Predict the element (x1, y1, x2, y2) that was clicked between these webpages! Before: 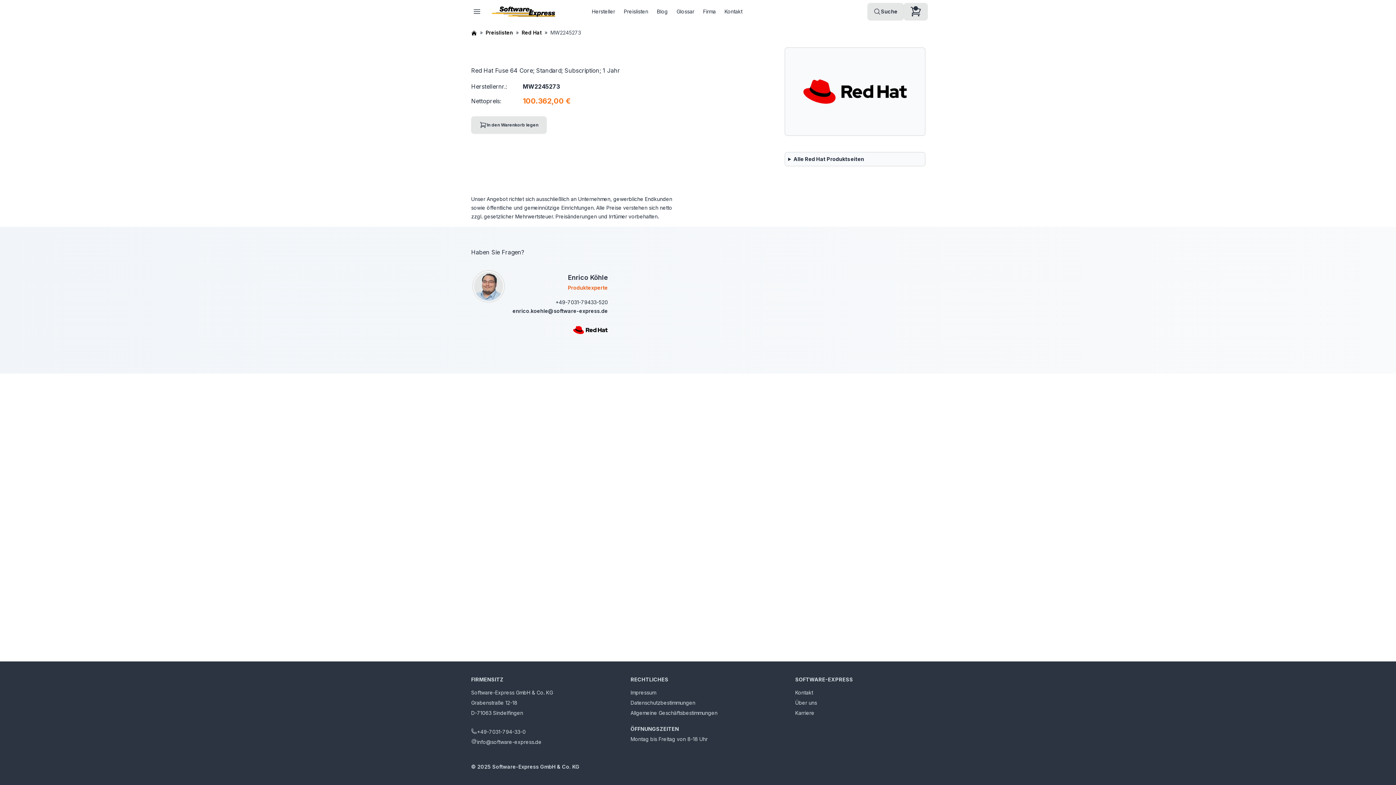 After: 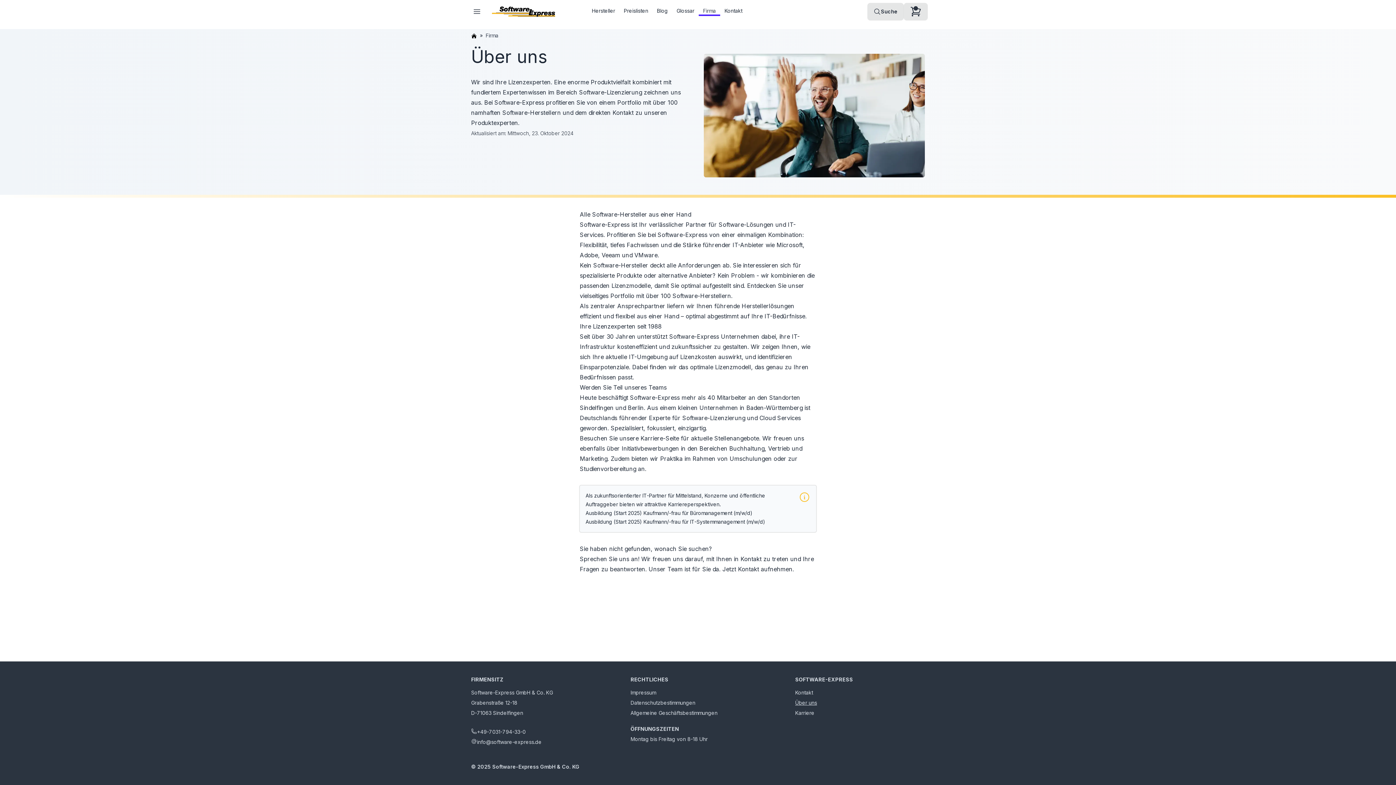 Action: label: Über uns bbox: (795, 699, 817, 706)